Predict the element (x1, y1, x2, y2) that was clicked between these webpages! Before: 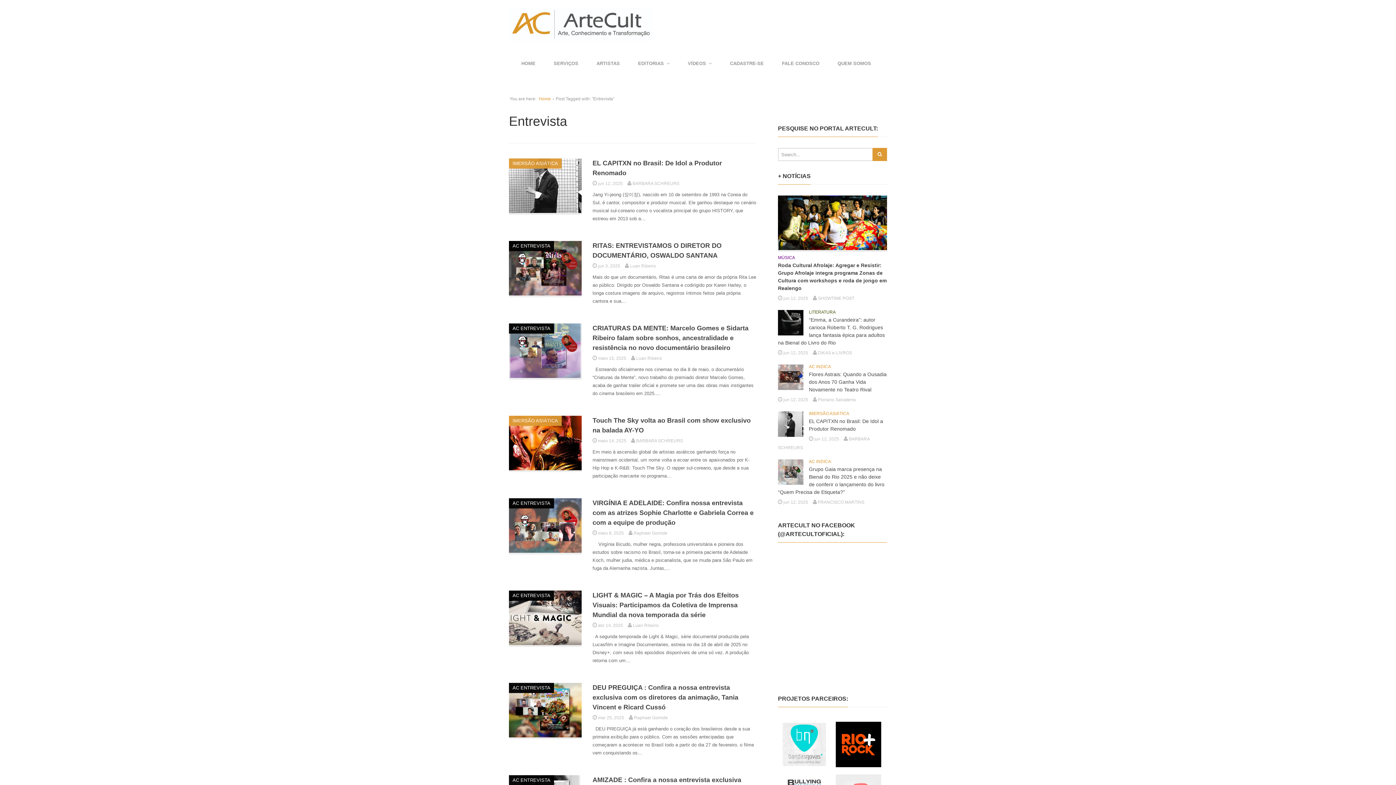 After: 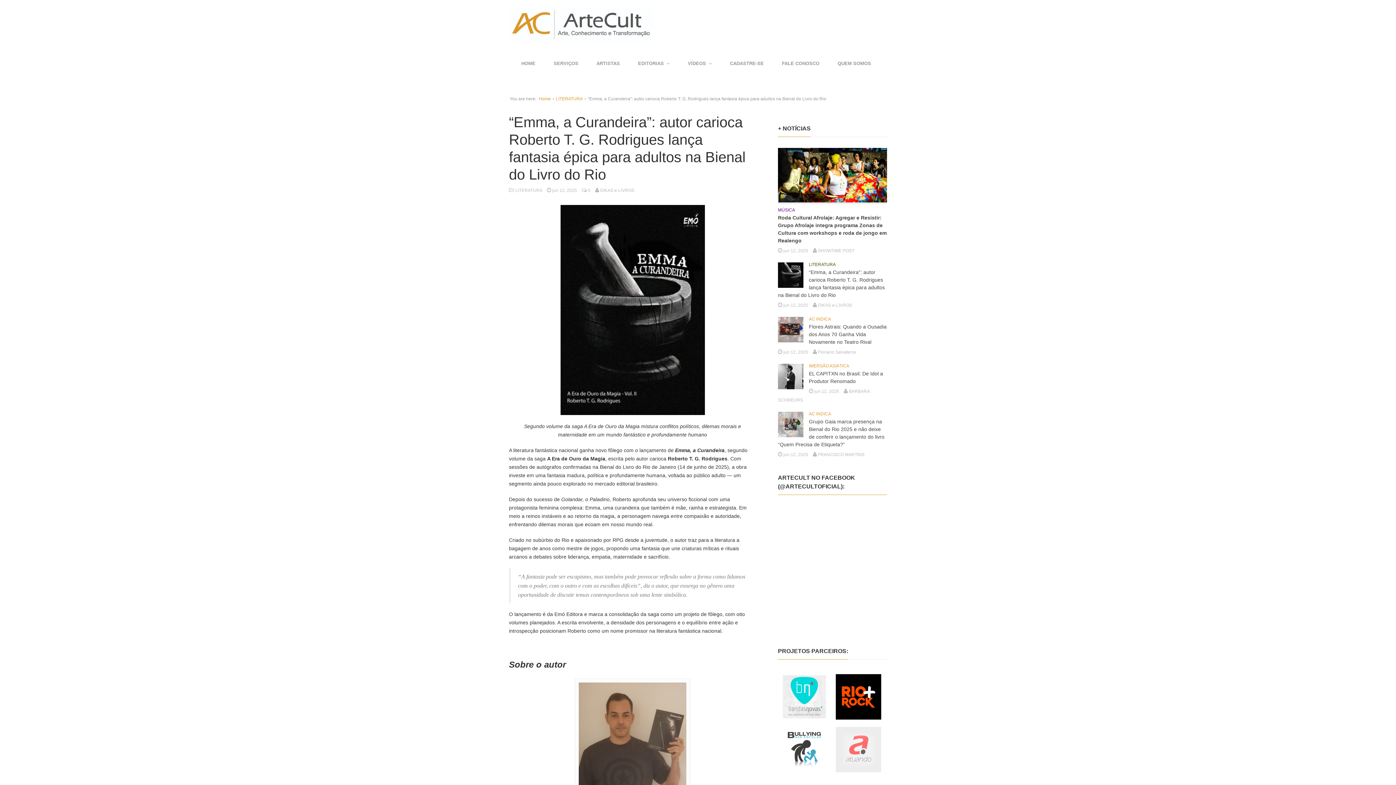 Action: label:  jun 12, 2025  bbox: (778, 350, 809, 355)